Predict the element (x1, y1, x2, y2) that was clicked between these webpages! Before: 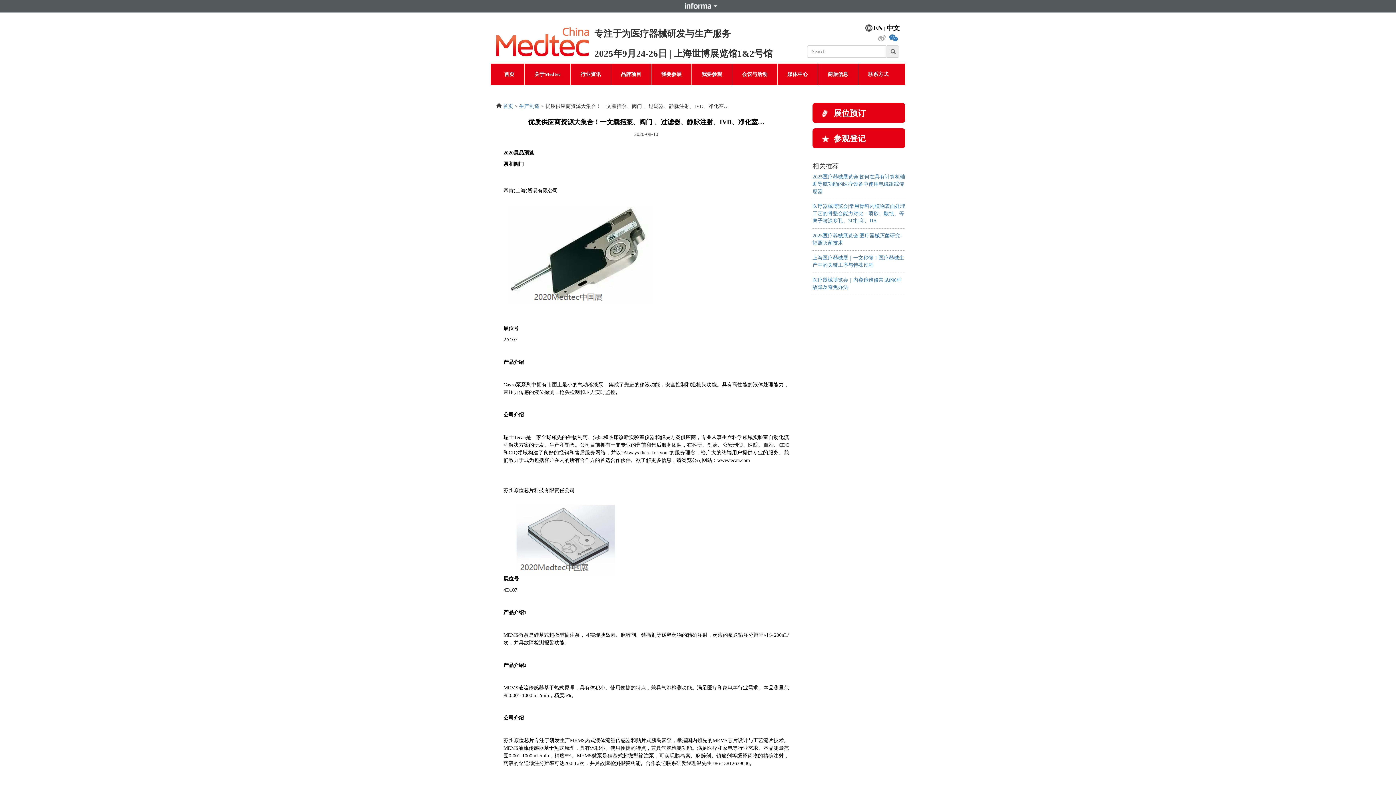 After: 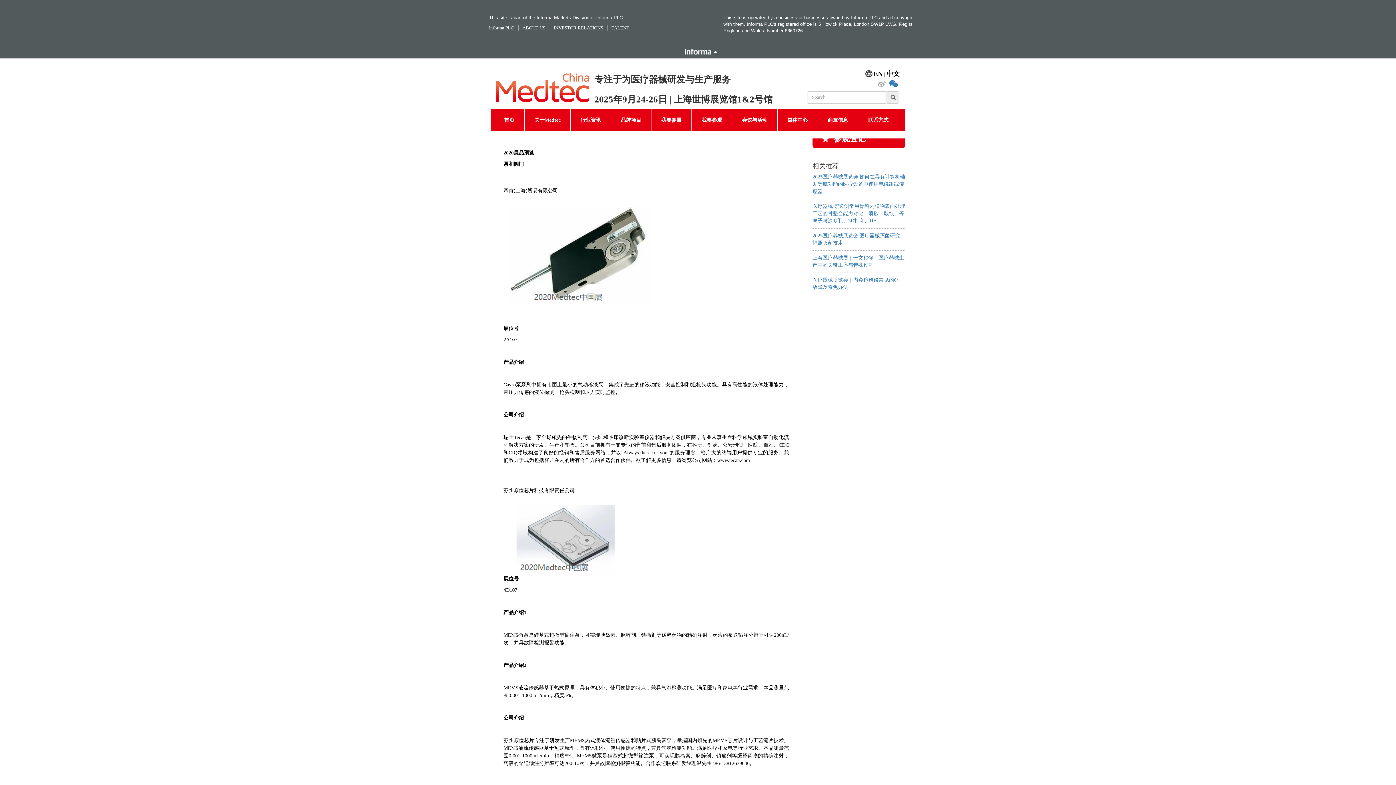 Action: bbox: (681, 2, 714, 8) label: Informa